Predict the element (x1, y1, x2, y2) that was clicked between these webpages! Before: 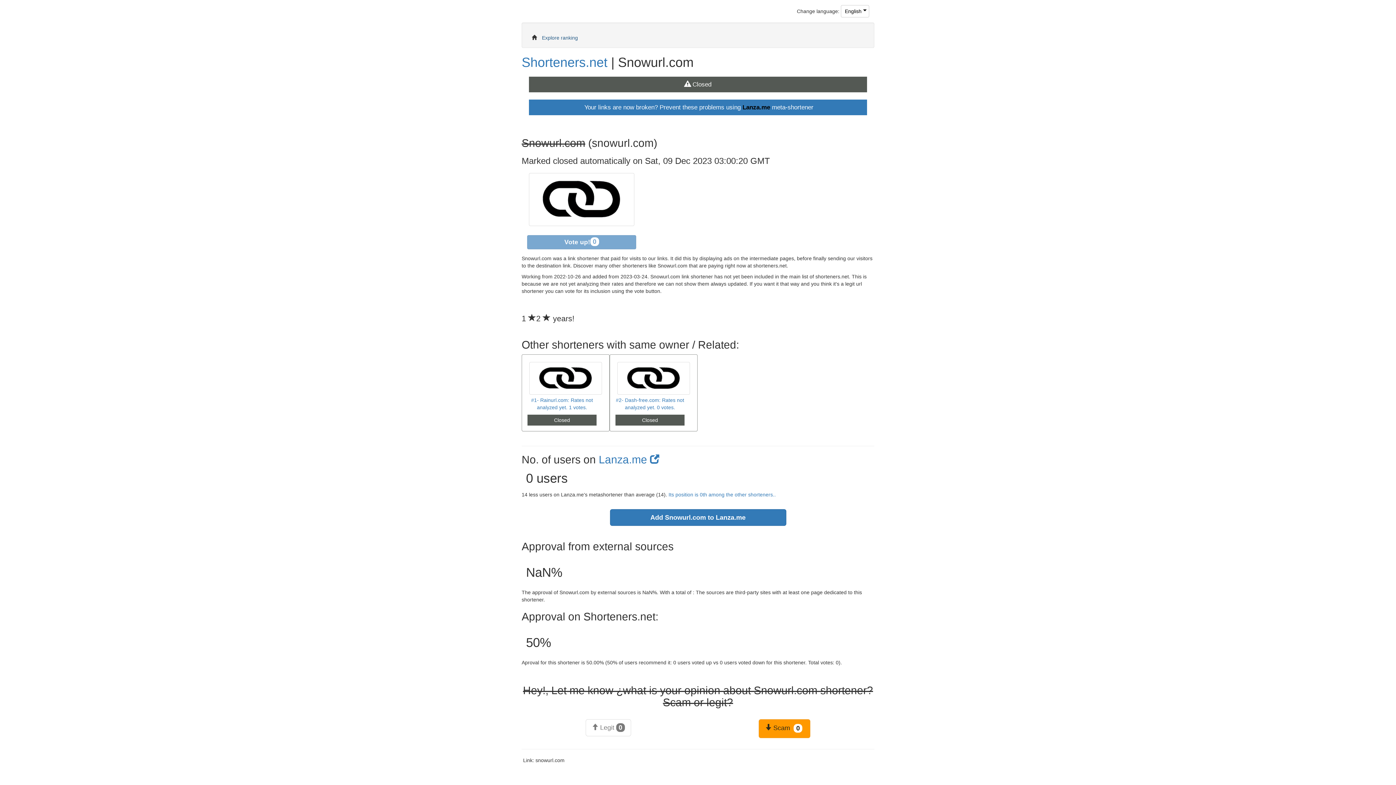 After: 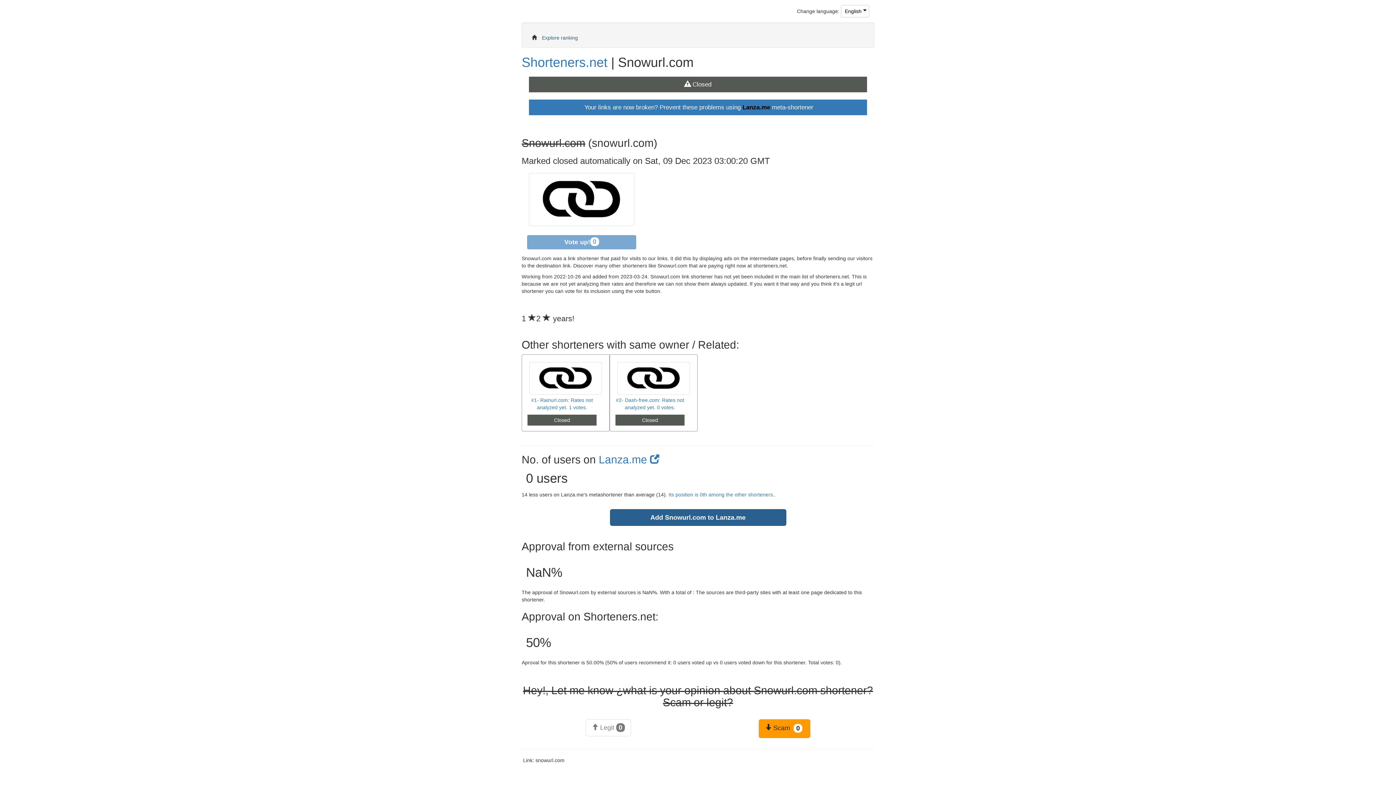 Action: bbox: (610, 509, 786, 526) label: Add Snowurl.com to Lanza.me